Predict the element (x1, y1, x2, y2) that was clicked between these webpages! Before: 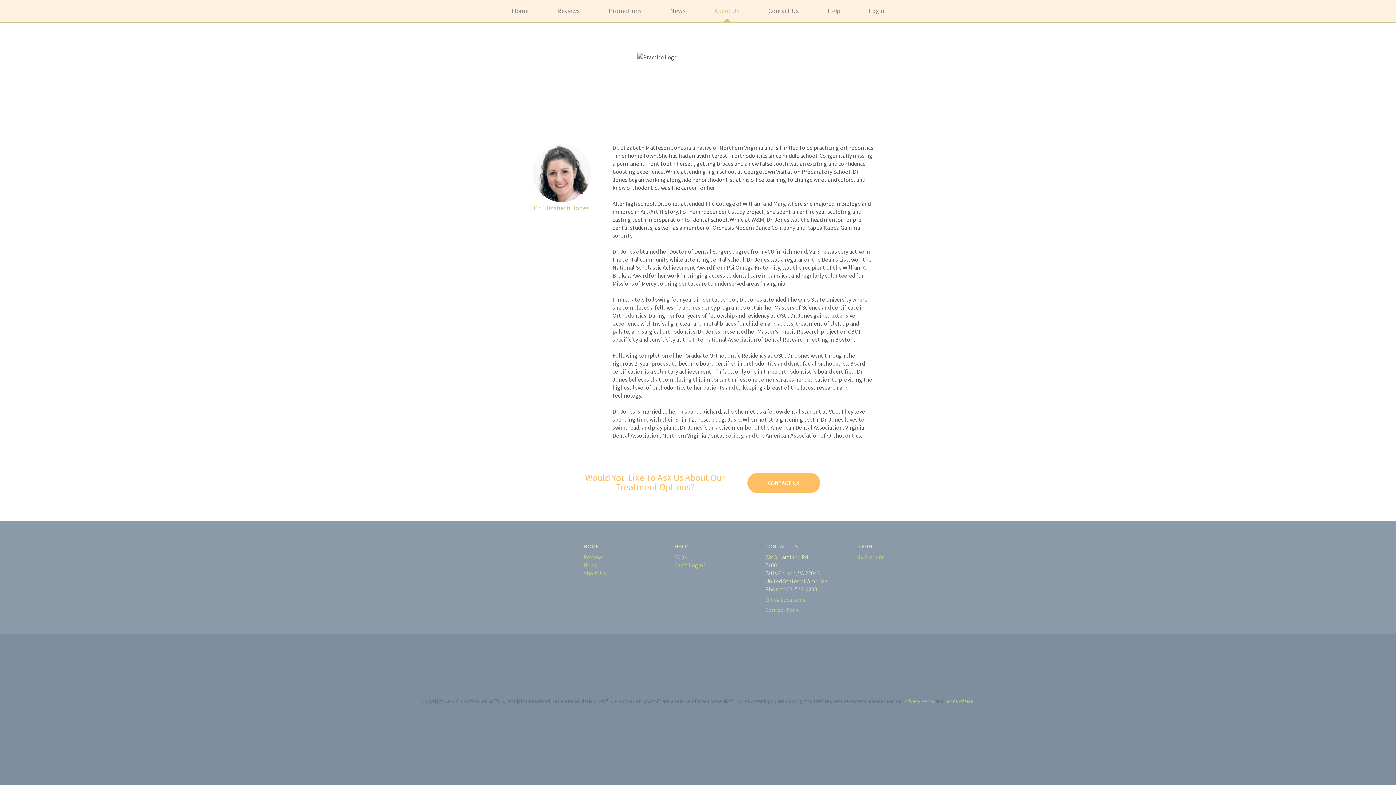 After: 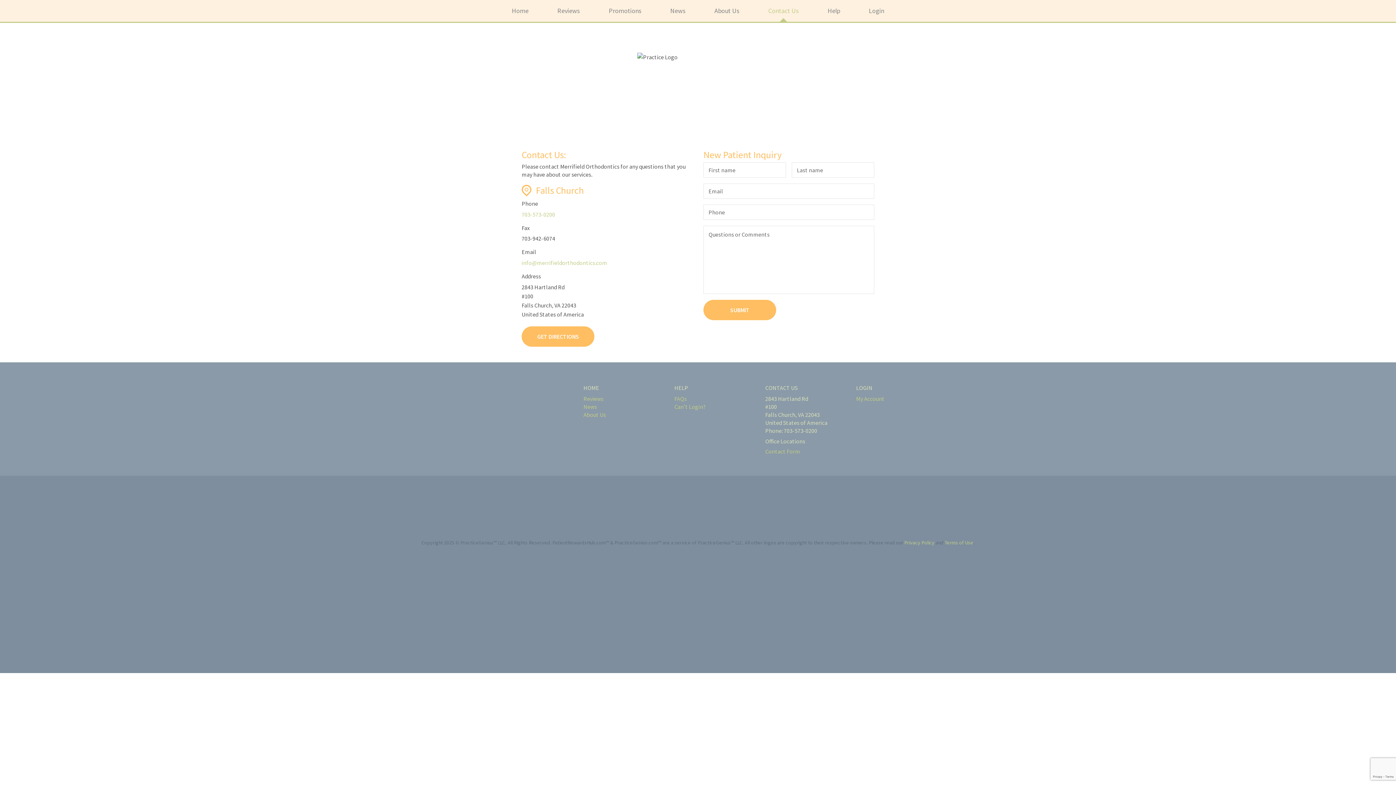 Action: bbox: (765, 595, 845, 603) label: Office Locations